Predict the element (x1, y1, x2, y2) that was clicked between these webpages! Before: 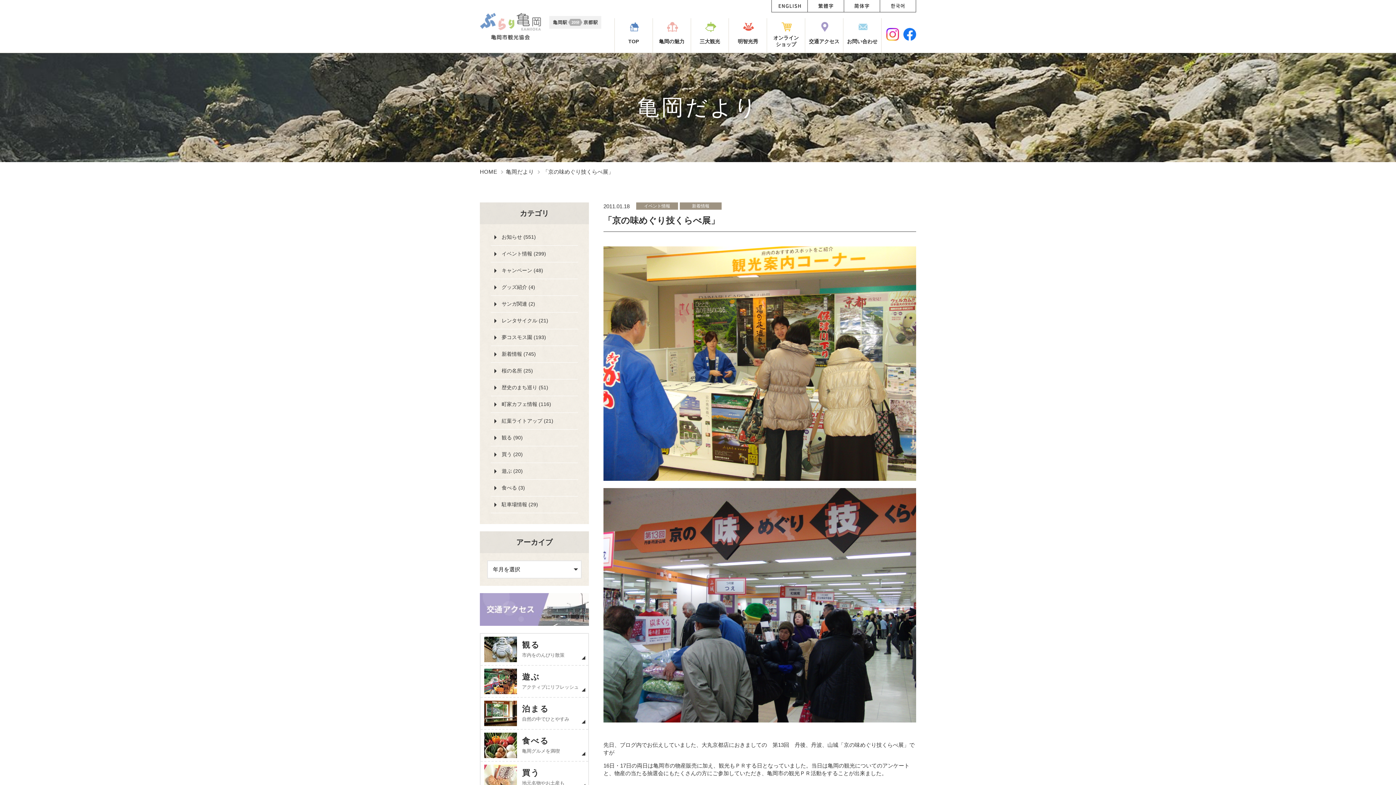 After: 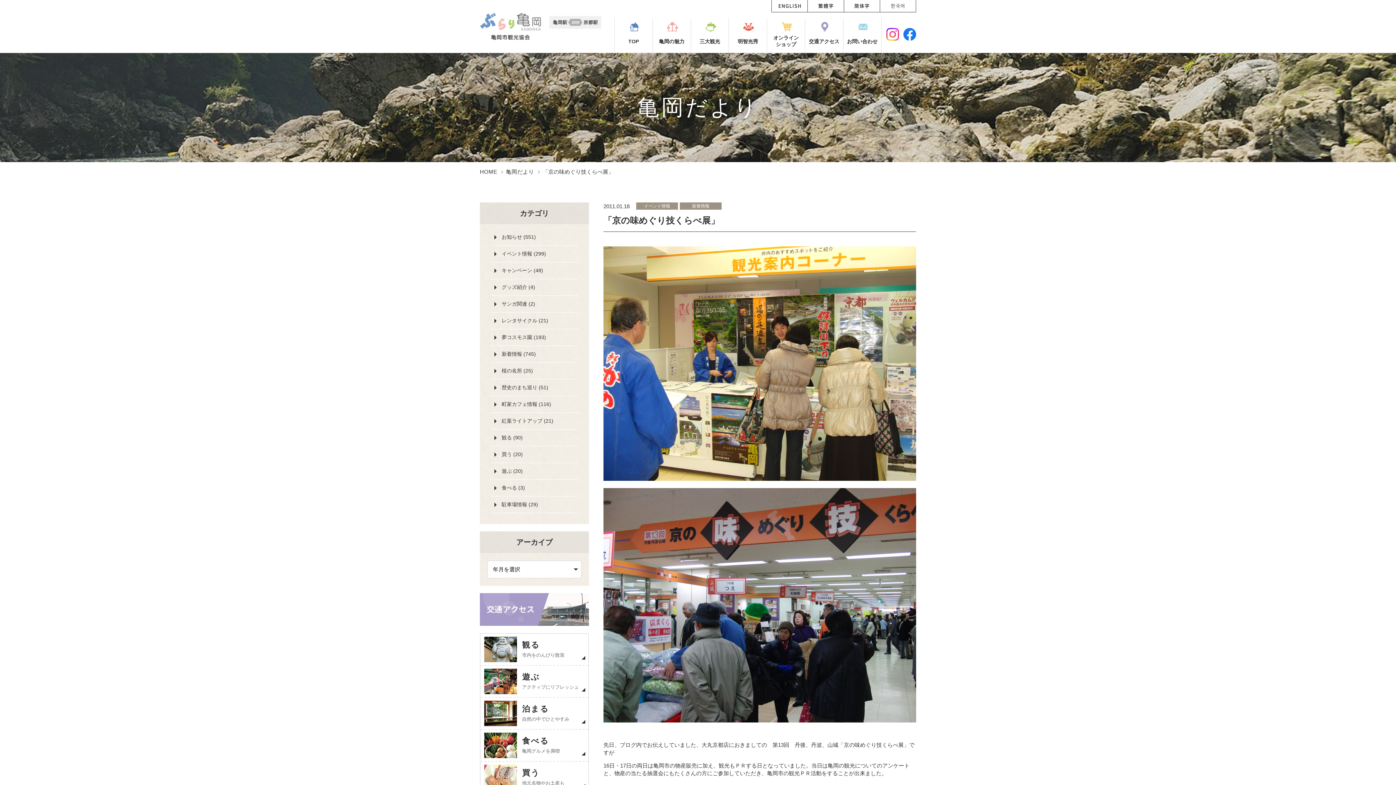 Action: bbox: (880, 0, 916, 11)